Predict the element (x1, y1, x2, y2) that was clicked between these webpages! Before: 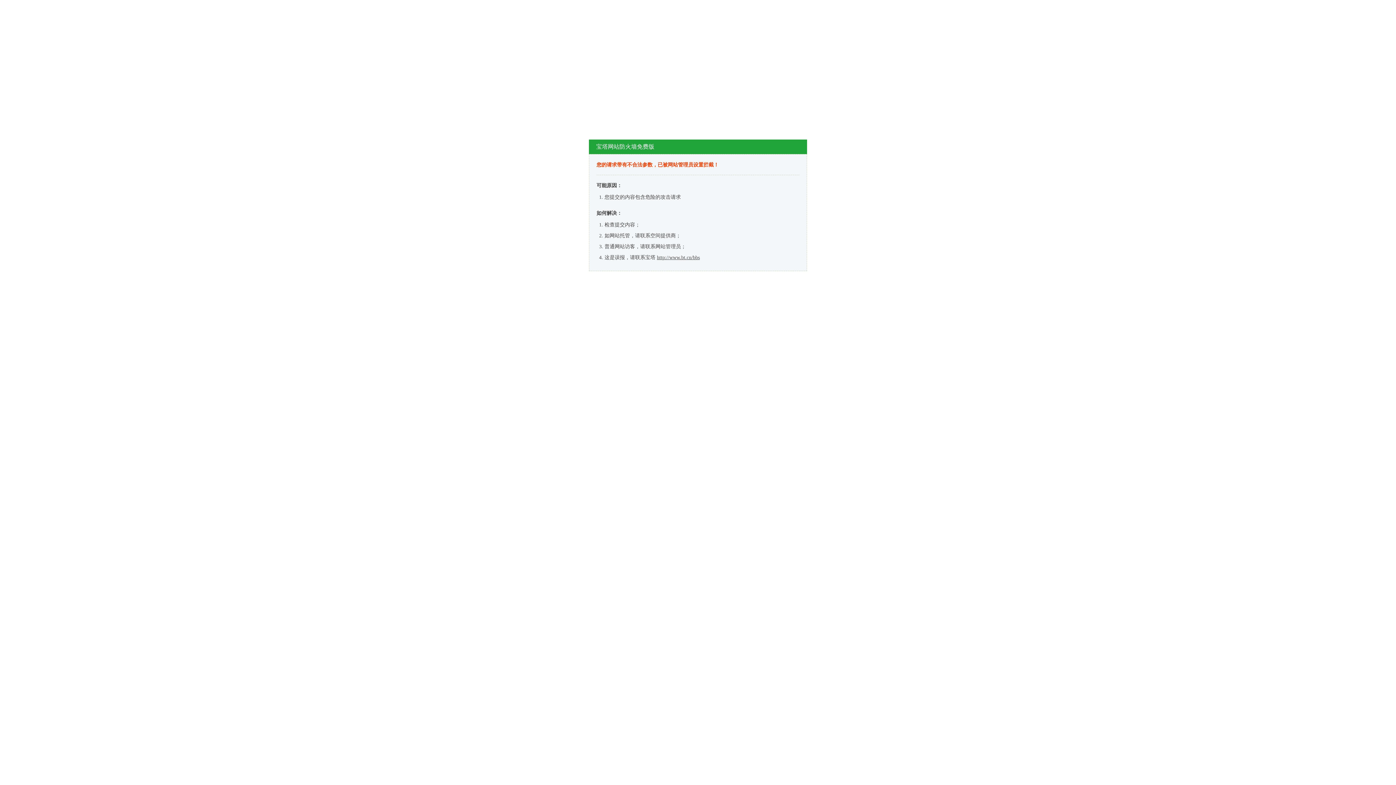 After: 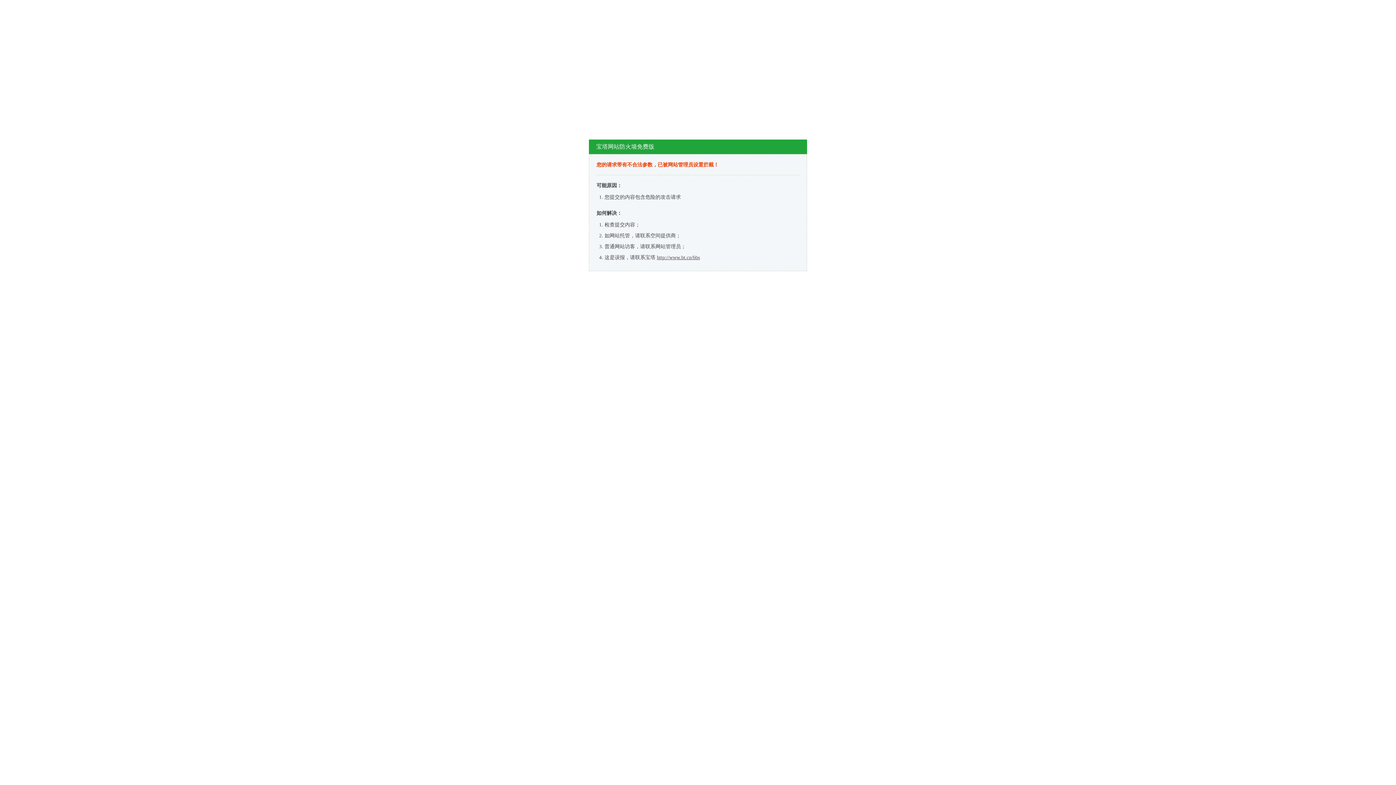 Action: bbox: (657, 254, 700, 260) label: http://www.bt.cn/bbs